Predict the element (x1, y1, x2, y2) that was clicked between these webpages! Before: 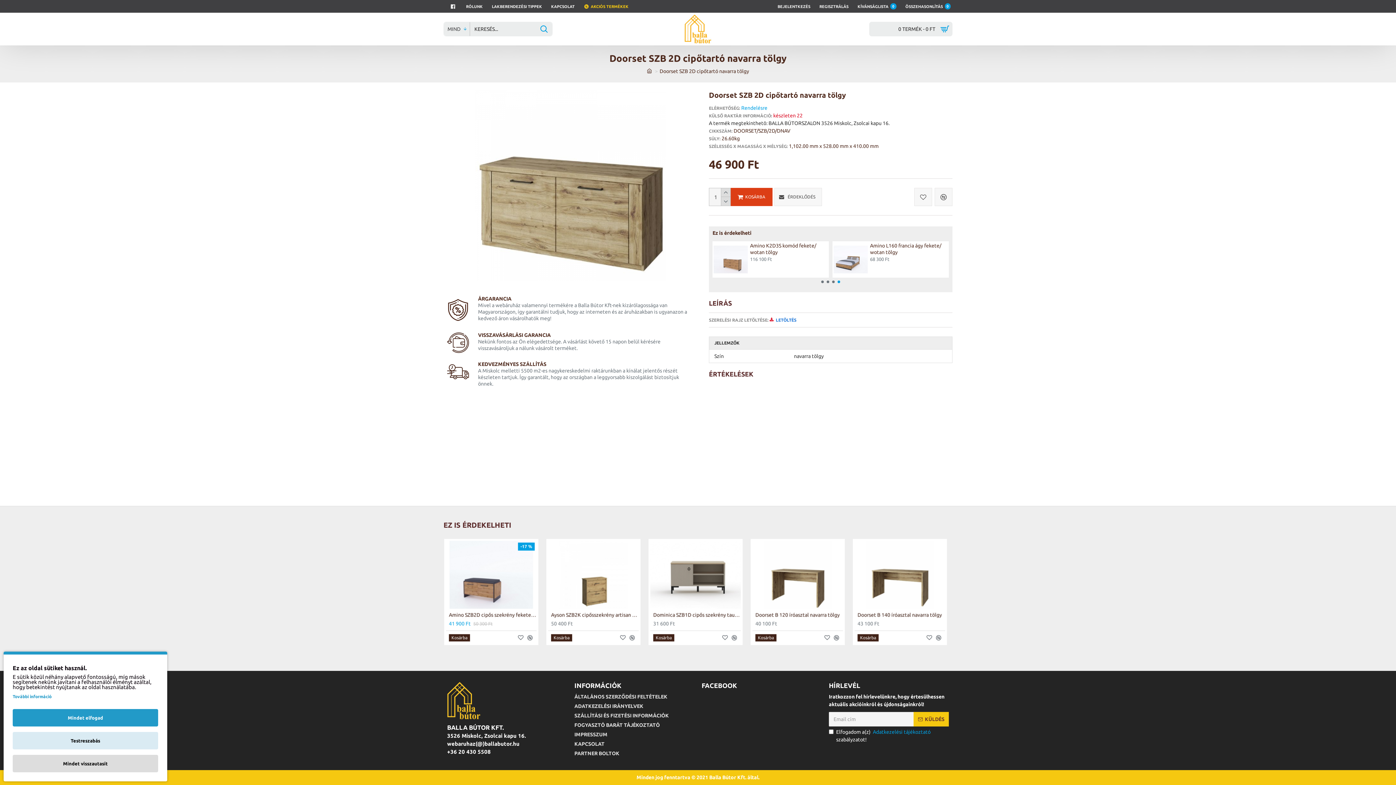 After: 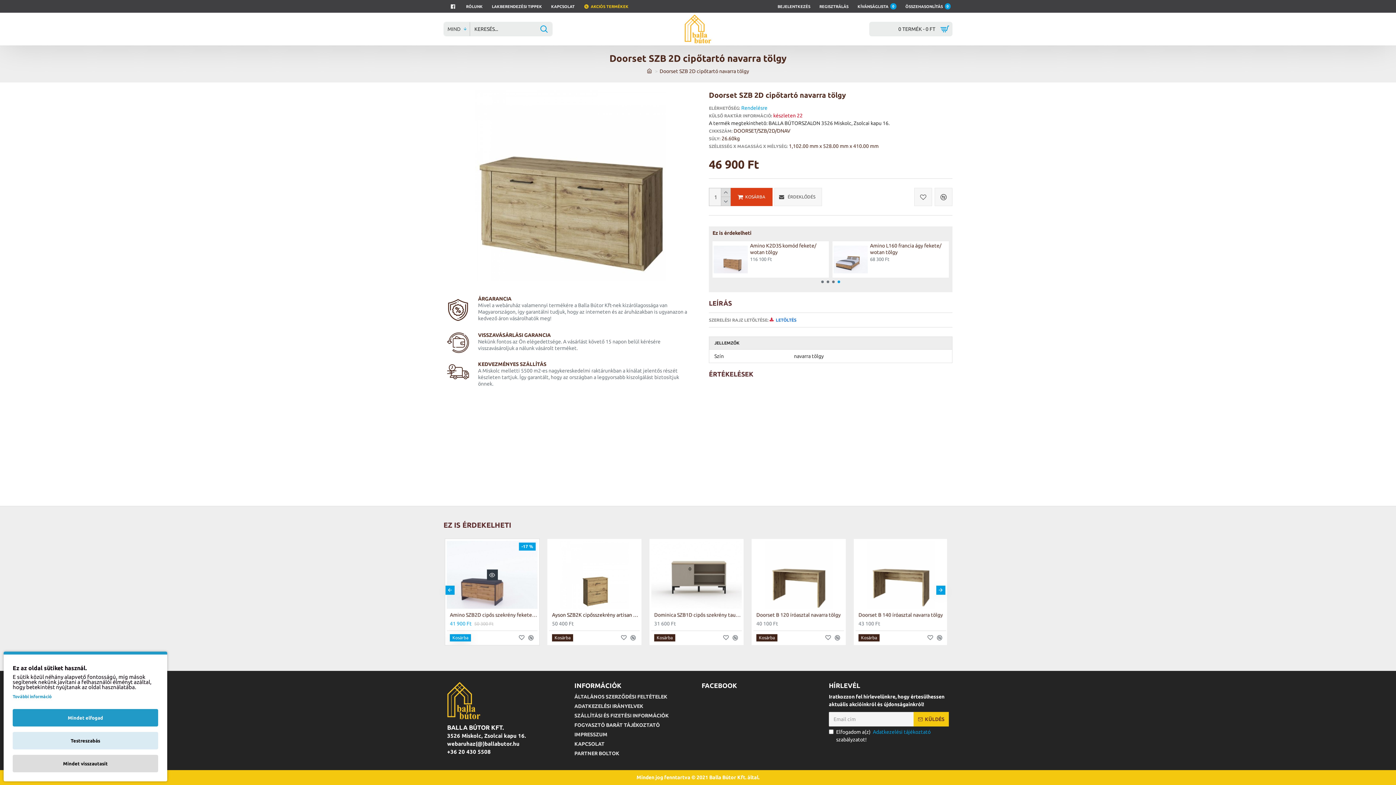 Action: bbox: (689, 634, 697, 641)